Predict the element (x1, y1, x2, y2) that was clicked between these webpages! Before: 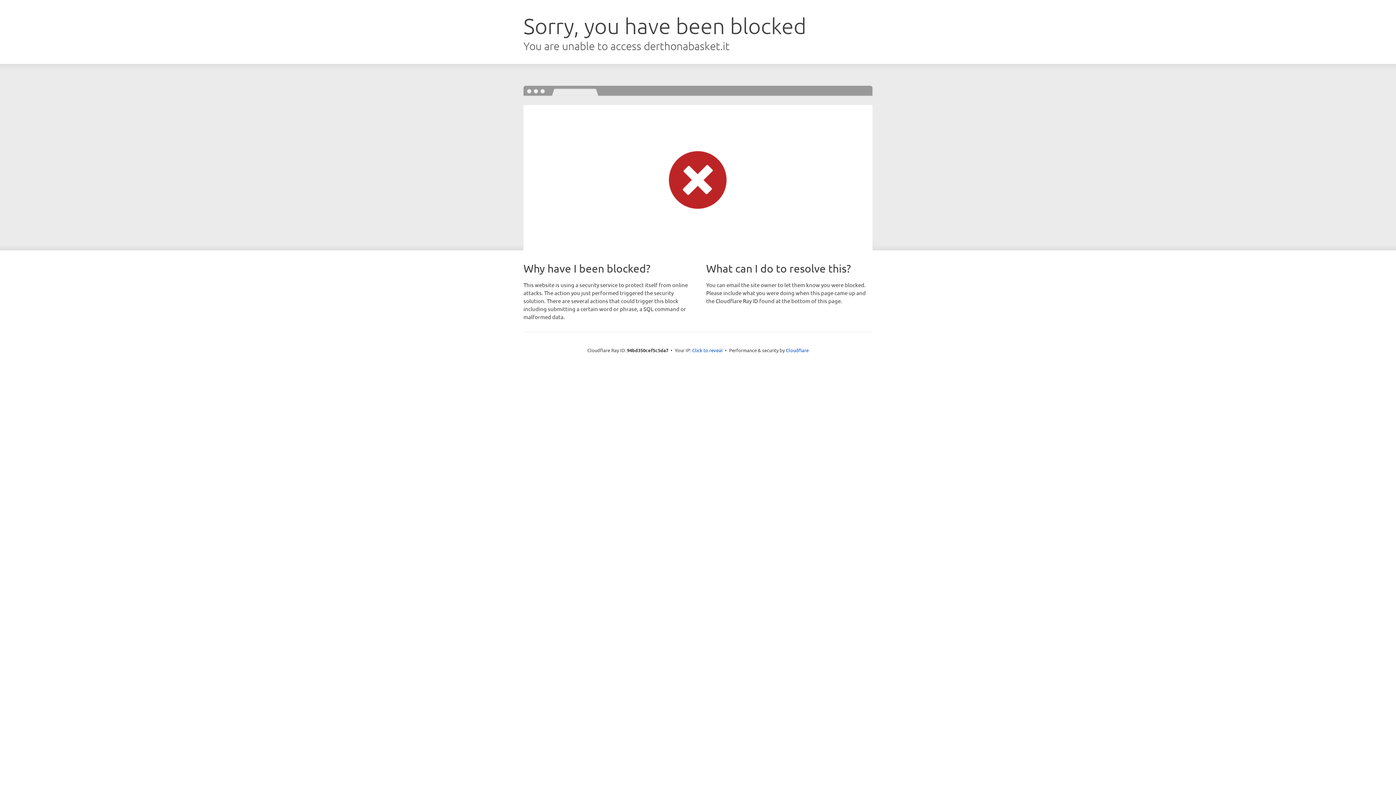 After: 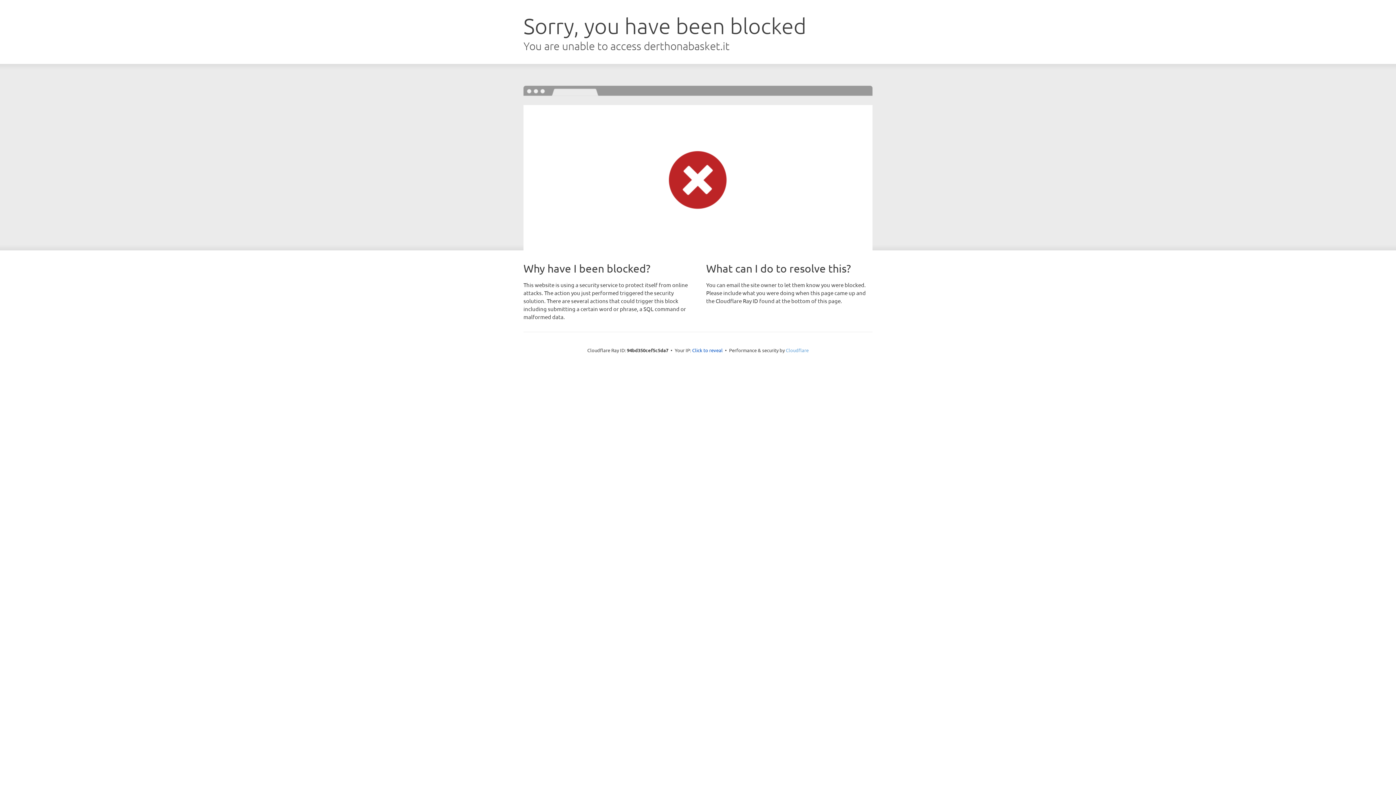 Action: bbox: (786, 347, 808, 353) label: Cloudflare